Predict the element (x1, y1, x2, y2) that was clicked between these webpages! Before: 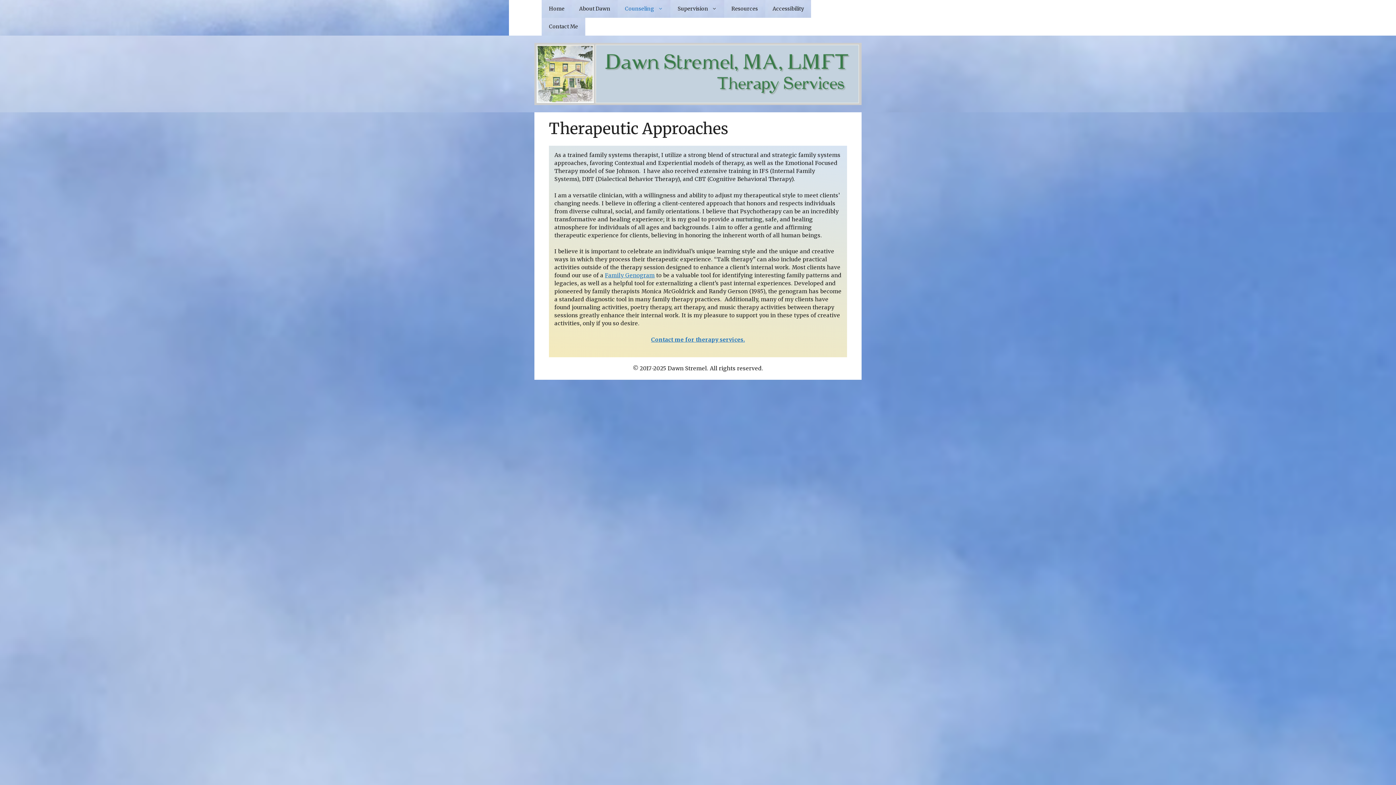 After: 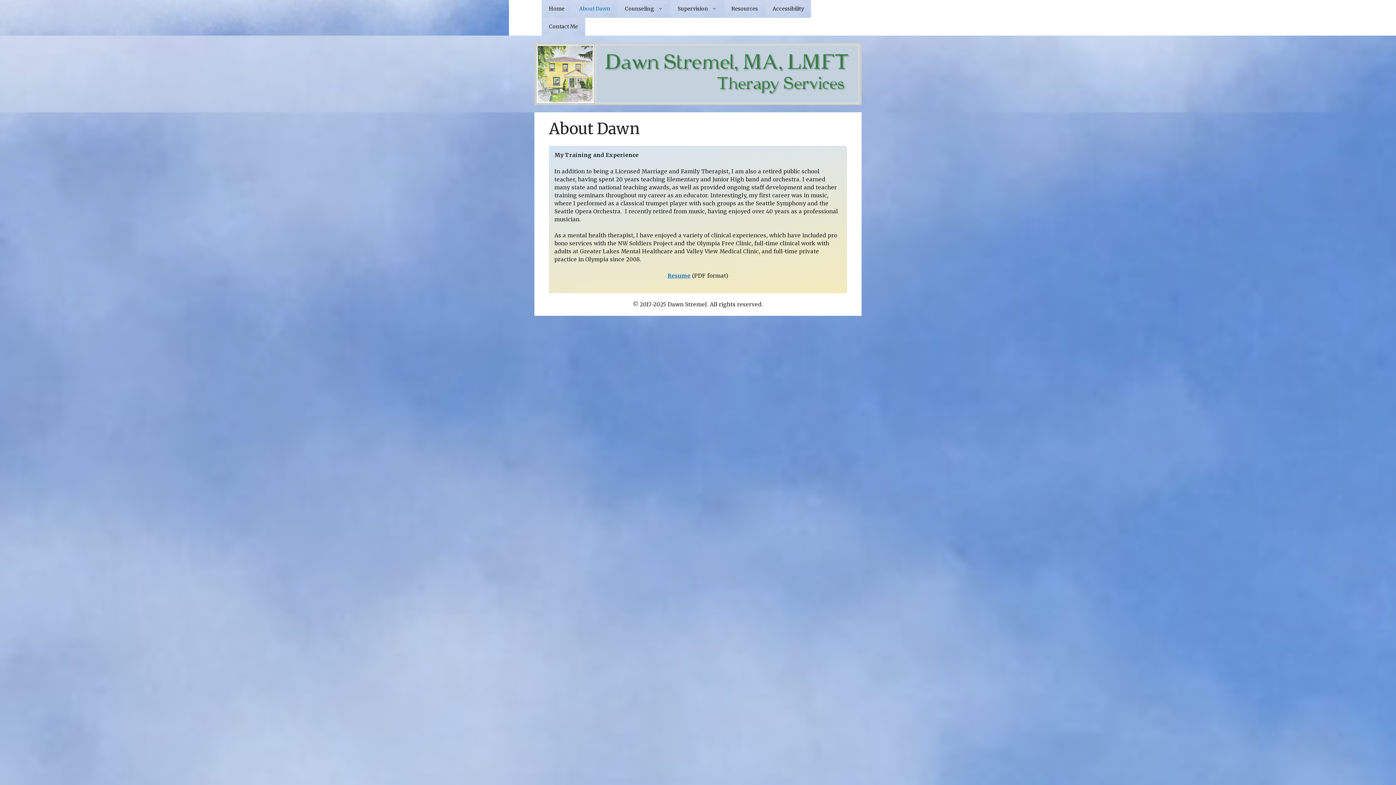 Action: bbox: (572, 0, 617, 17) label: About Dawn